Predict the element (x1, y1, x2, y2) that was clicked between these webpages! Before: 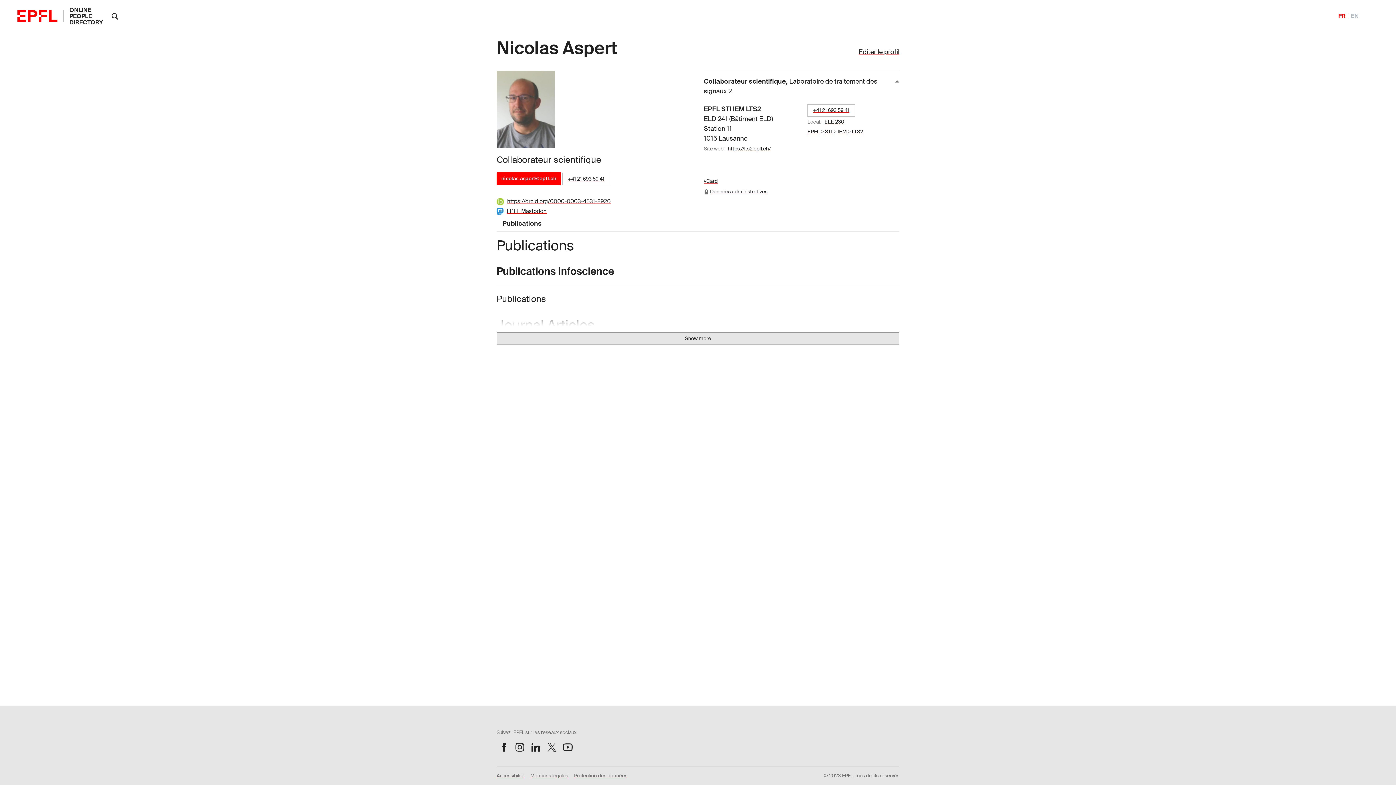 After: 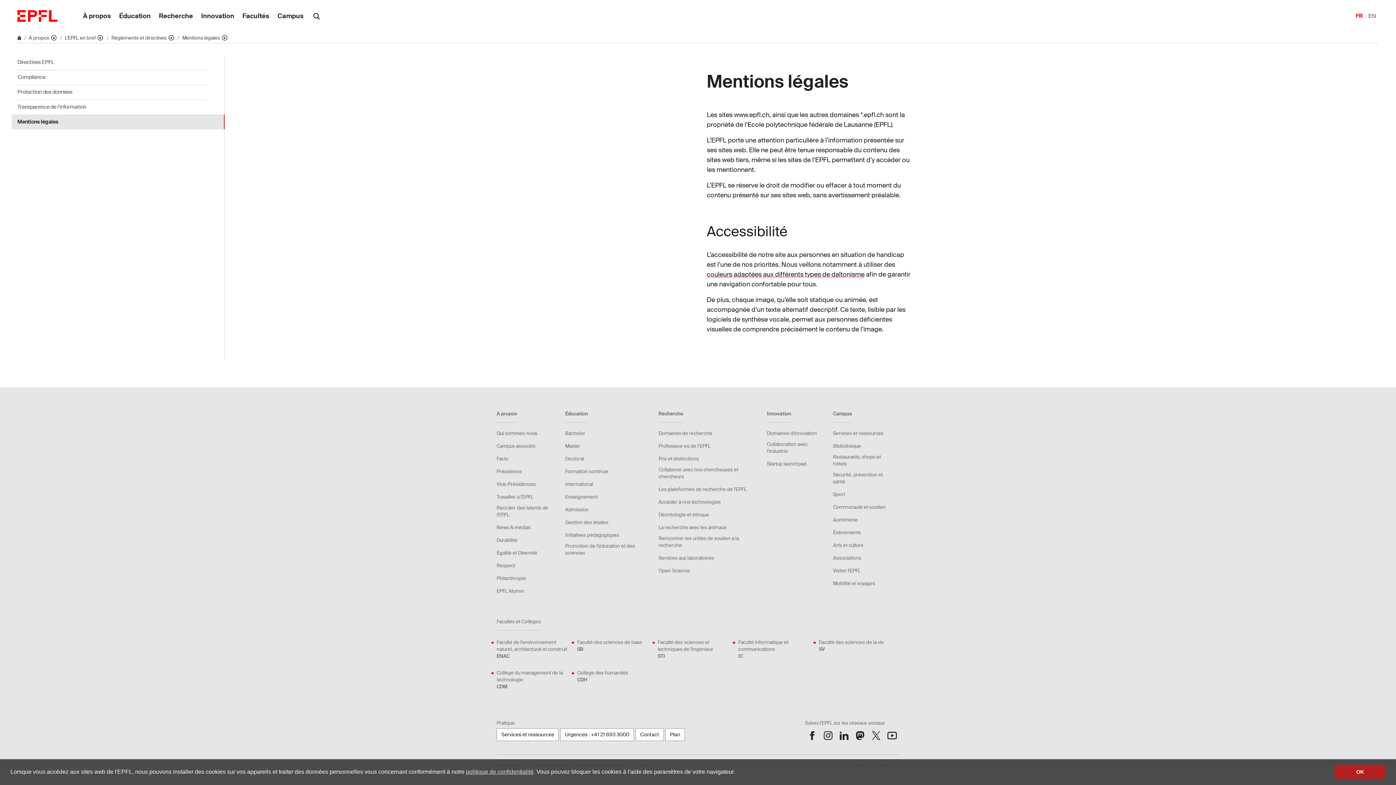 Action: bbox: (530, 772, 568, 785) label: Mentions légales